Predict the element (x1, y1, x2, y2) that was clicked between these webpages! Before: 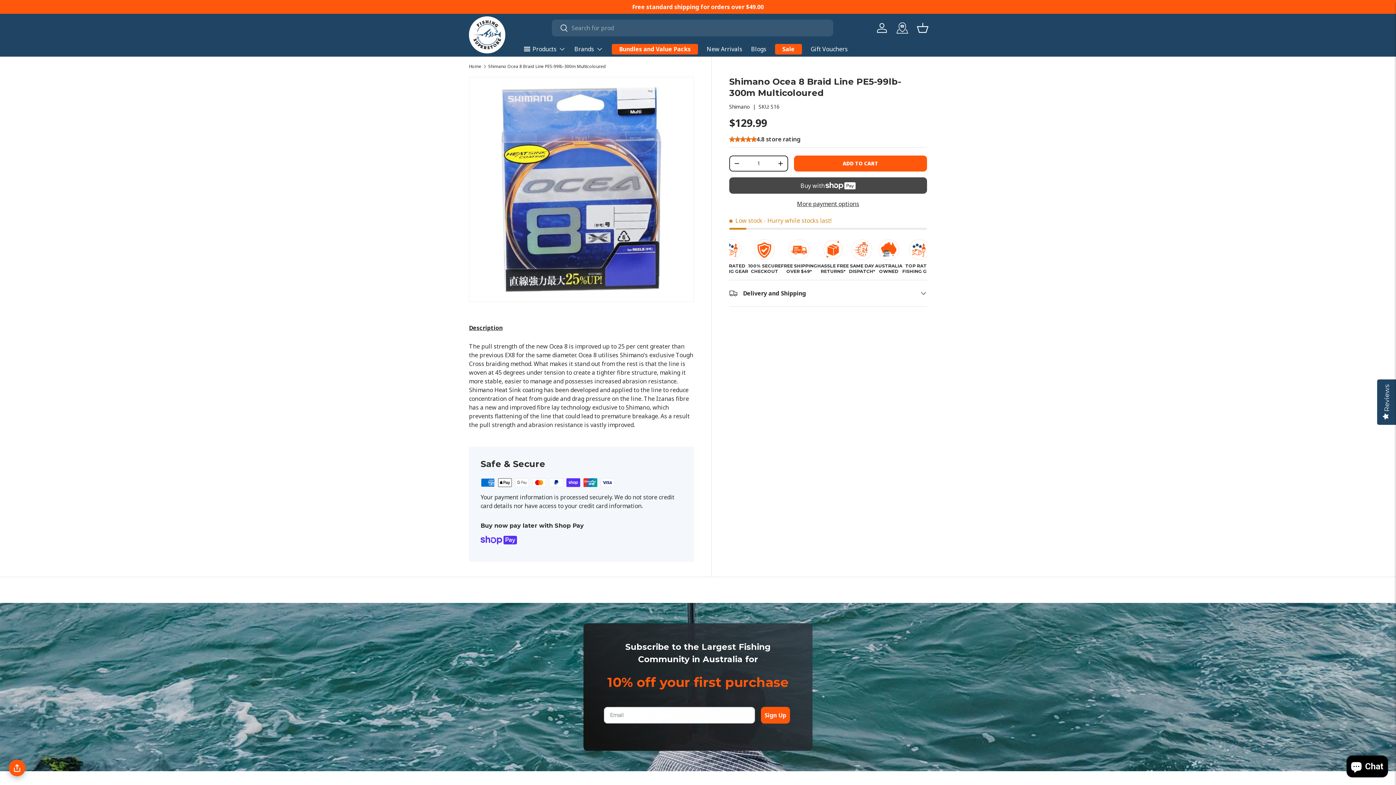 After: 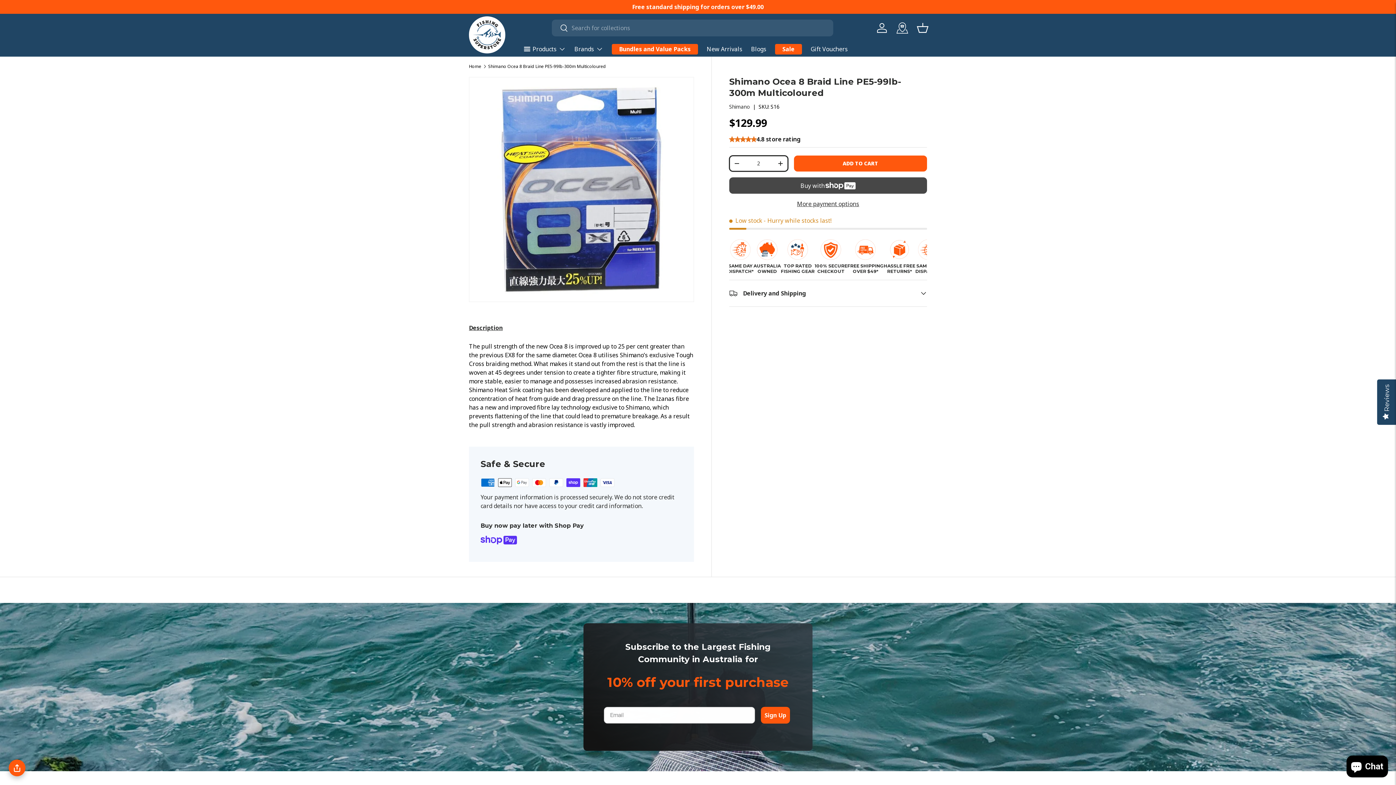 Action: label: + bbox: (773, 158, 787, 169)